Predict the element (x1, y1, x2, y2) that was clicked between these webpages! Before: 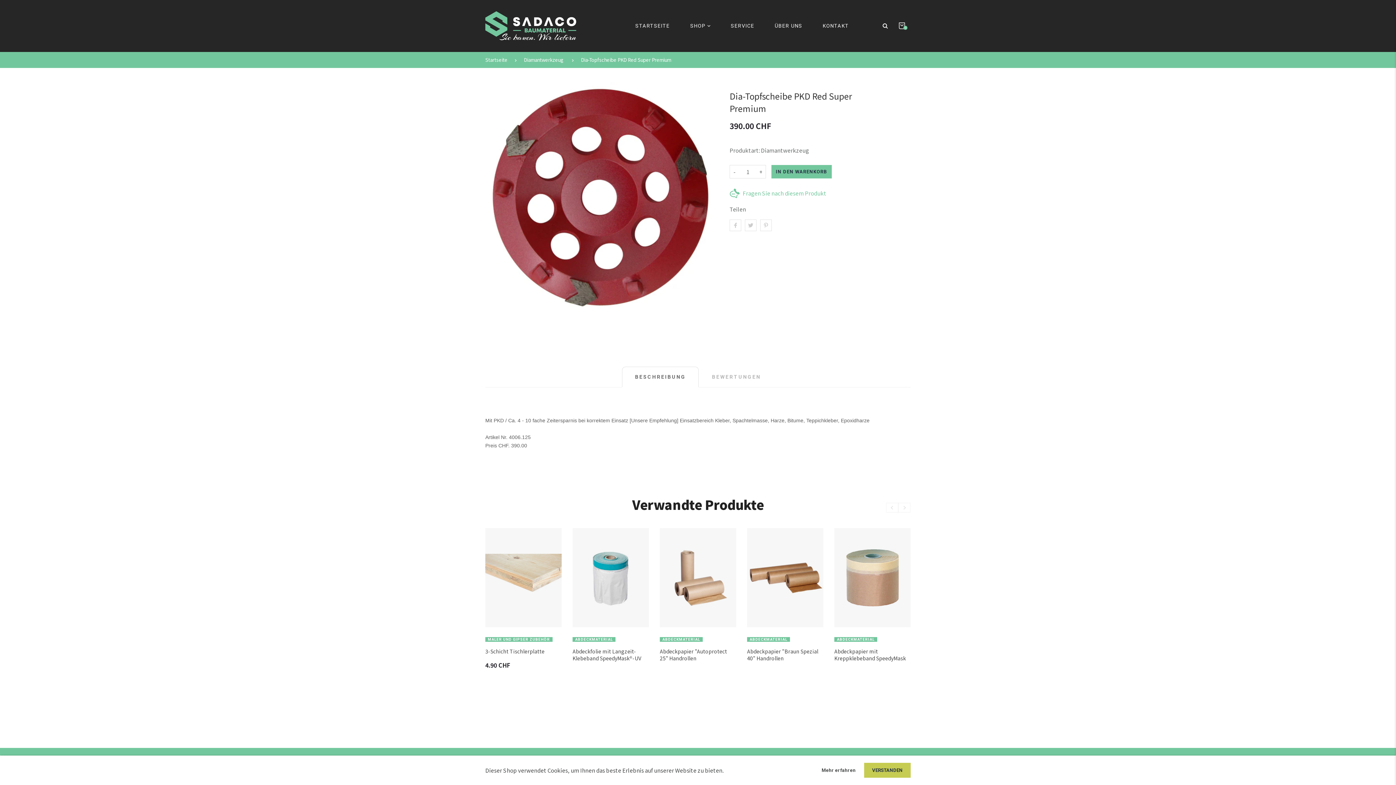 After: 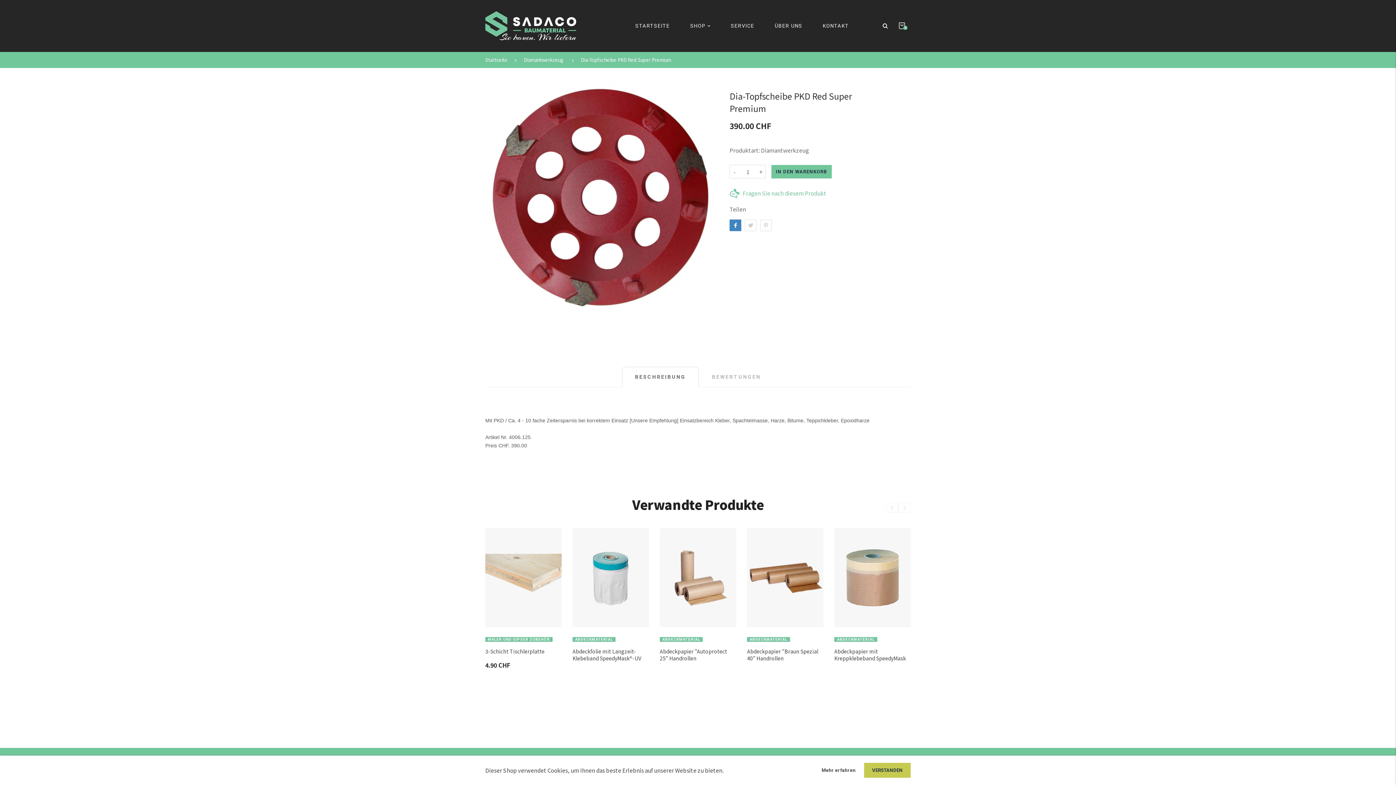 Action: bbox: (729, 219, 741, 231)